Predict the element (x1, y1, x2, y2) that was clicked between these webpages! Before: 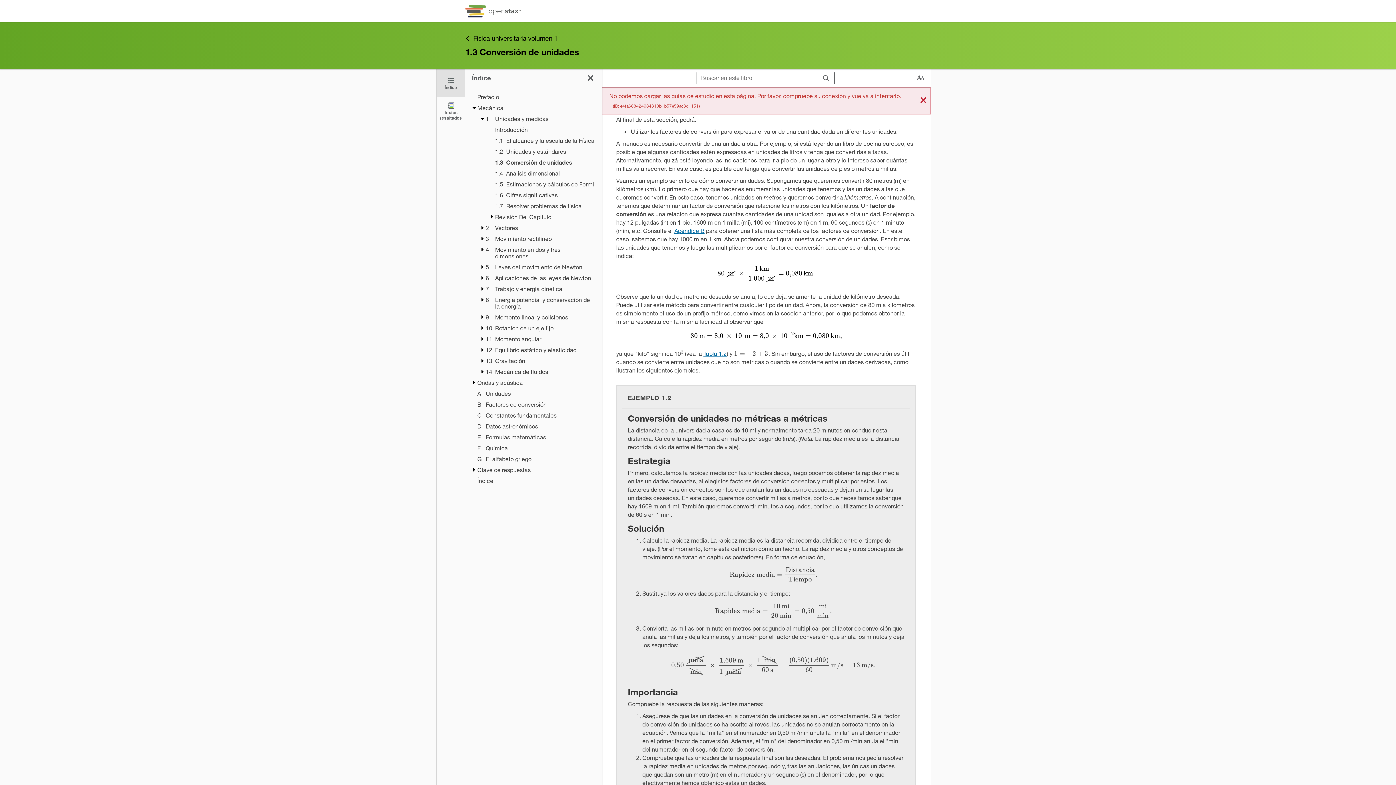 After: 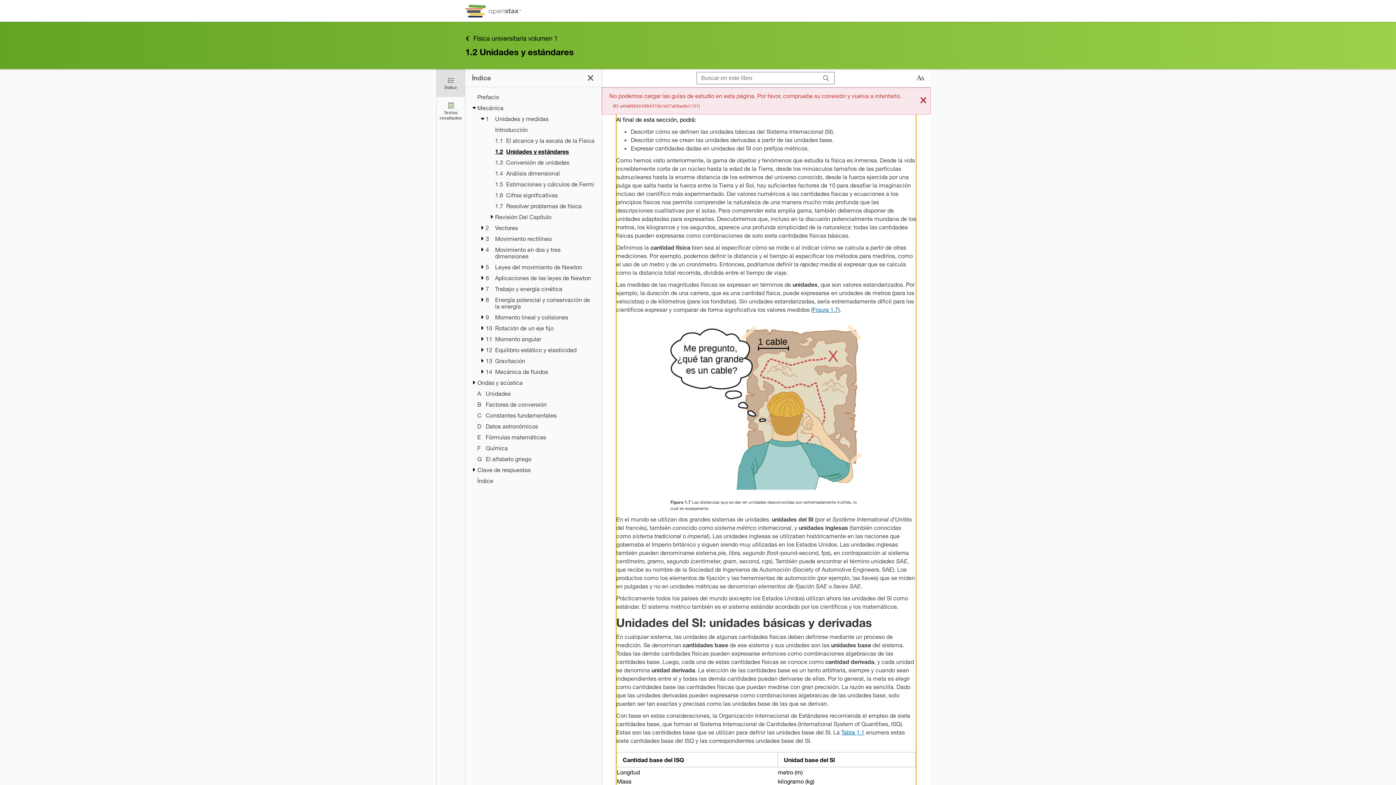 Action: bbox: (495, 148, 595, 154) label: 1.2
Unidades y estándares